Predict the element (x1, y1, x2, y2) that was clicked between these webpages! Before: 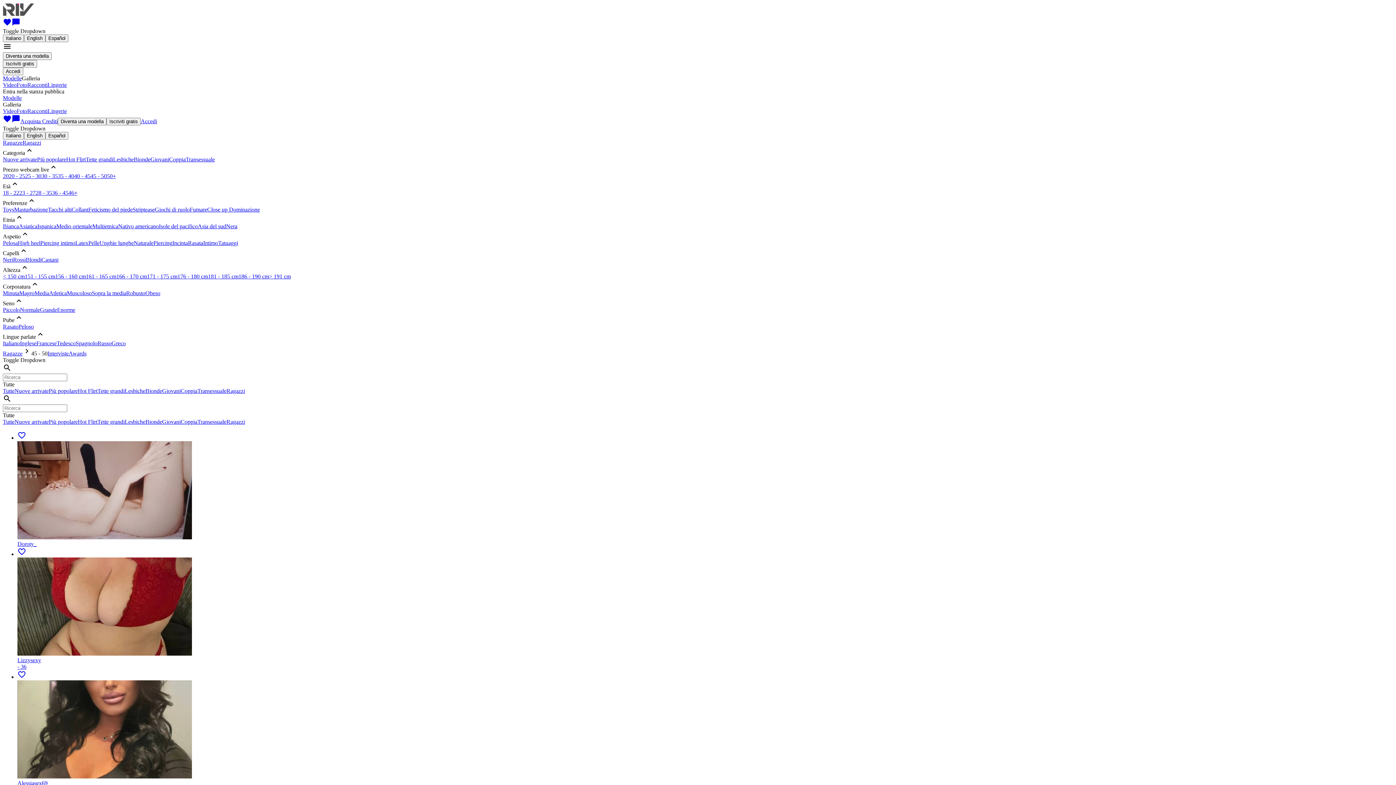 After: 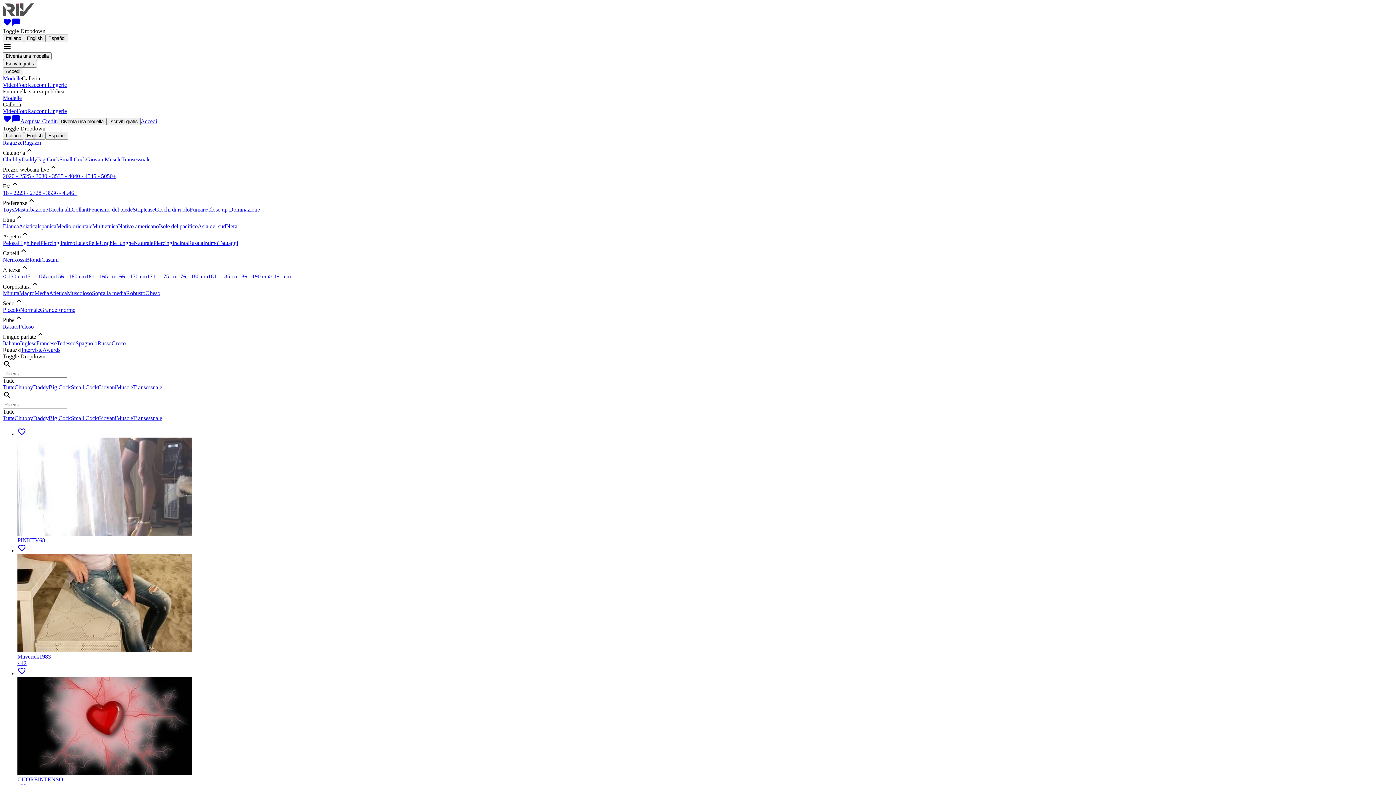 Action: label: Ragazzi bbox: (226, 418, 245, 425)